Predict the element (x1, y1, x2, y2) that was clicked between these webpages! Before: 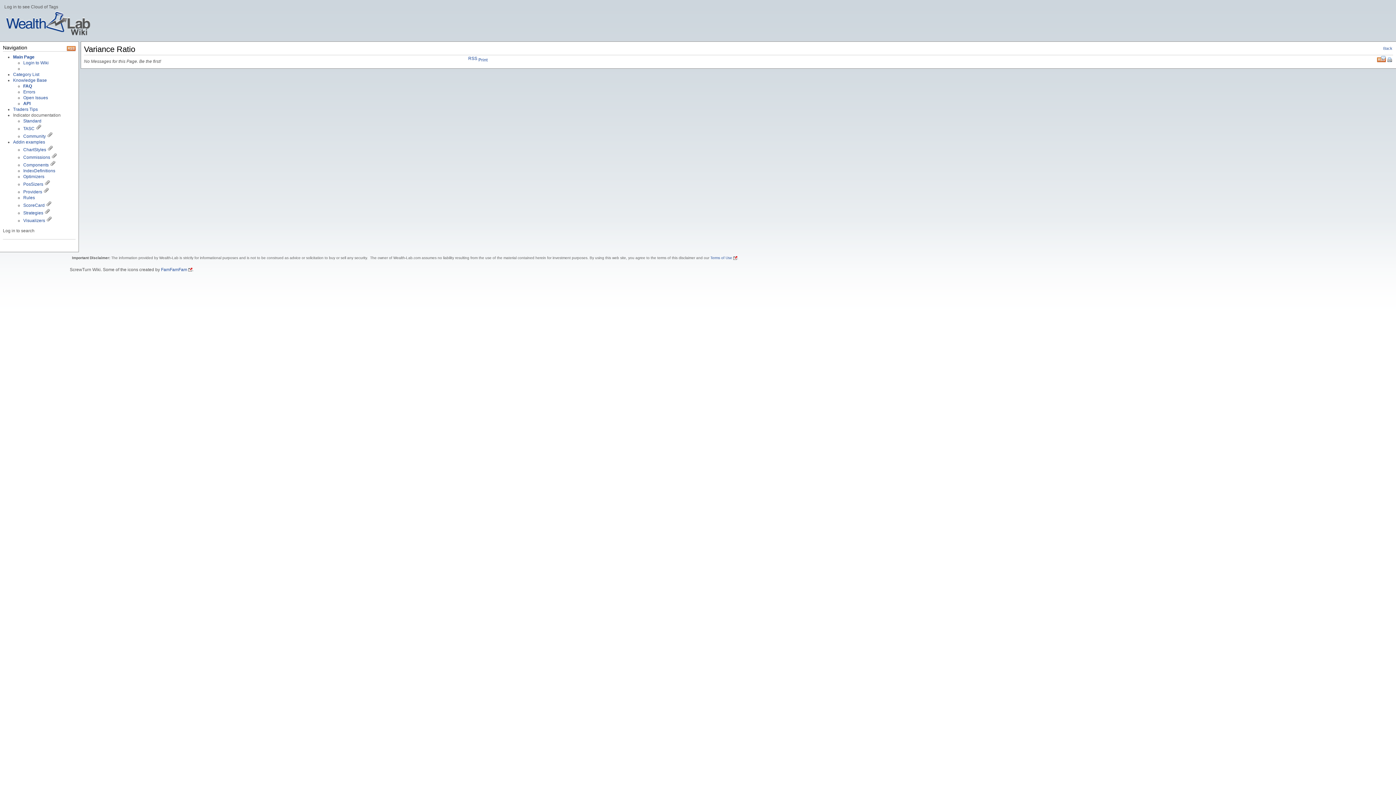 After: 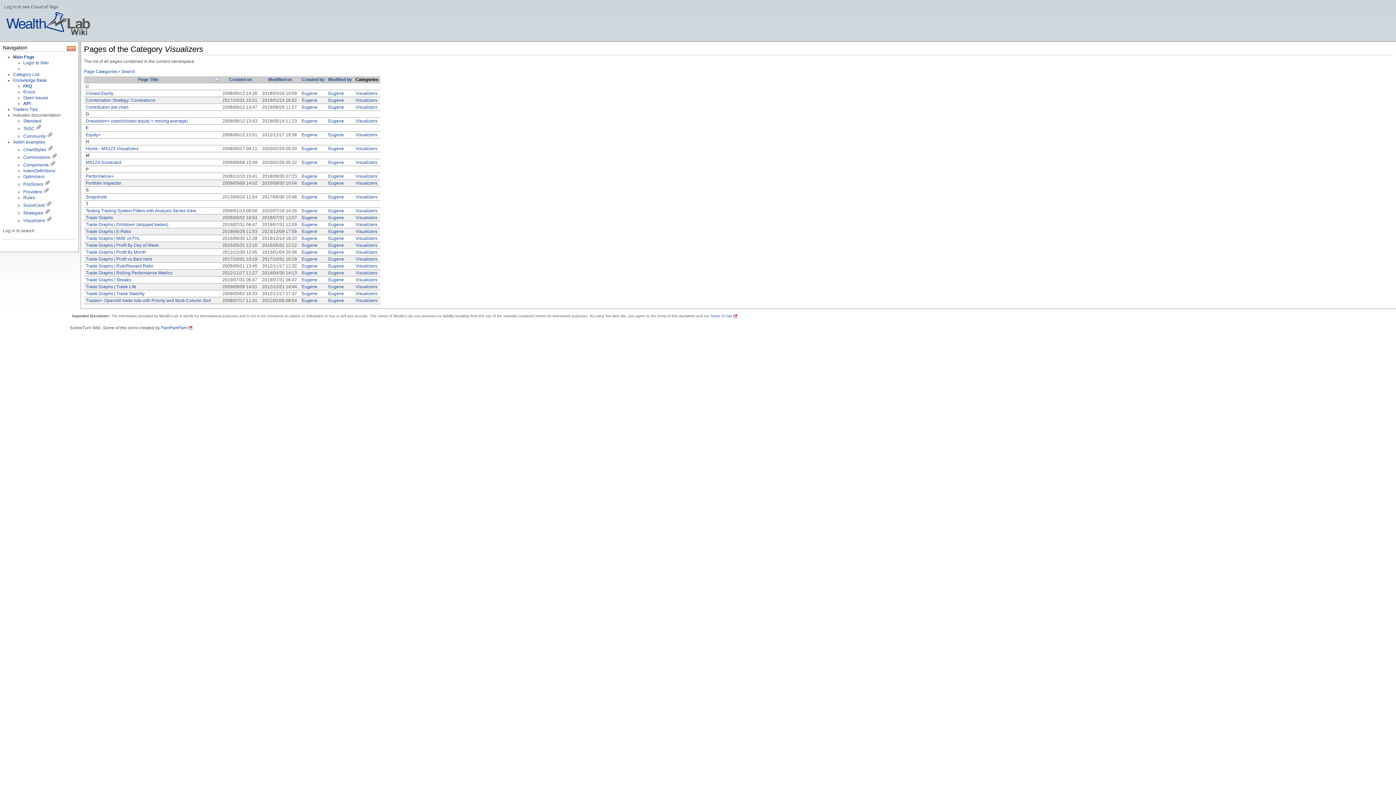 Action: label: Visualizers bbox: (23, 218, 45, 223)